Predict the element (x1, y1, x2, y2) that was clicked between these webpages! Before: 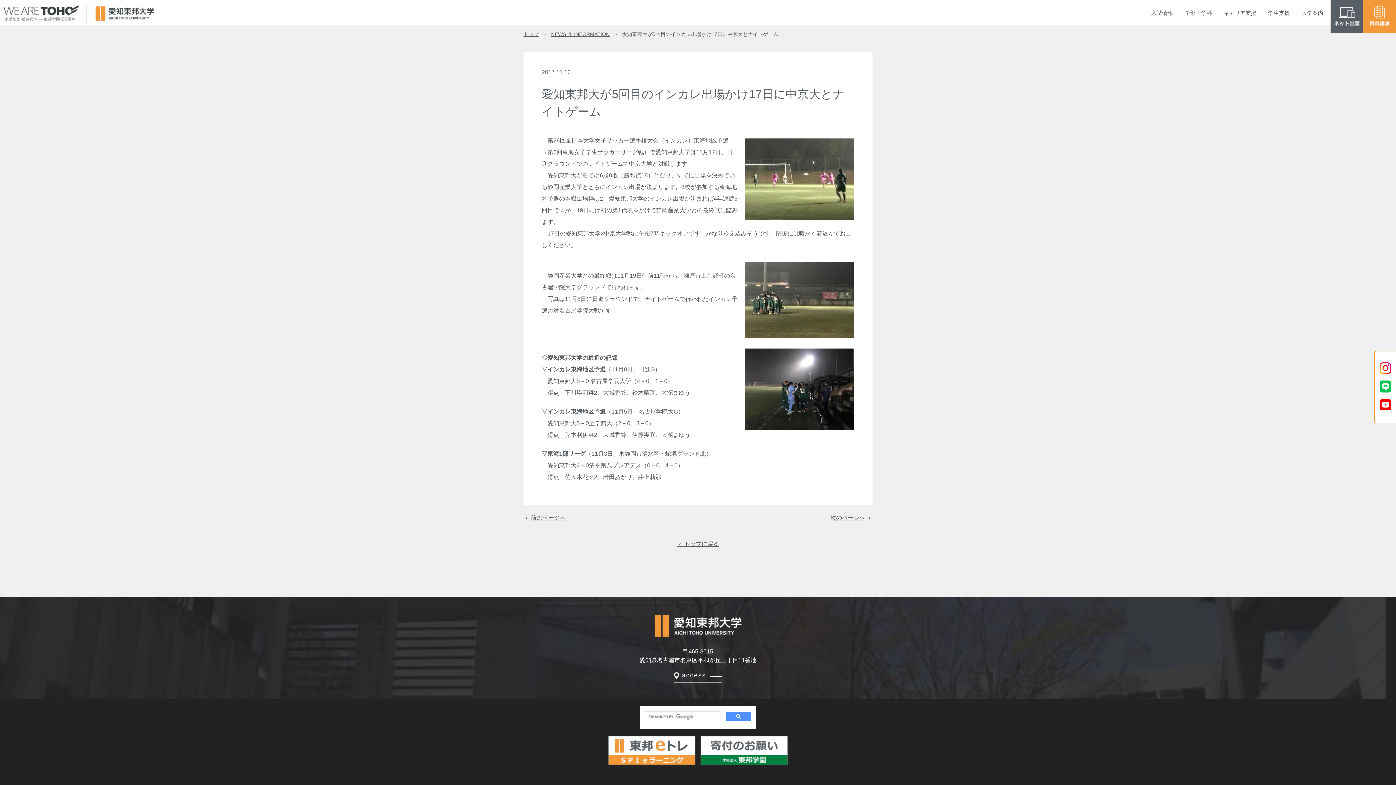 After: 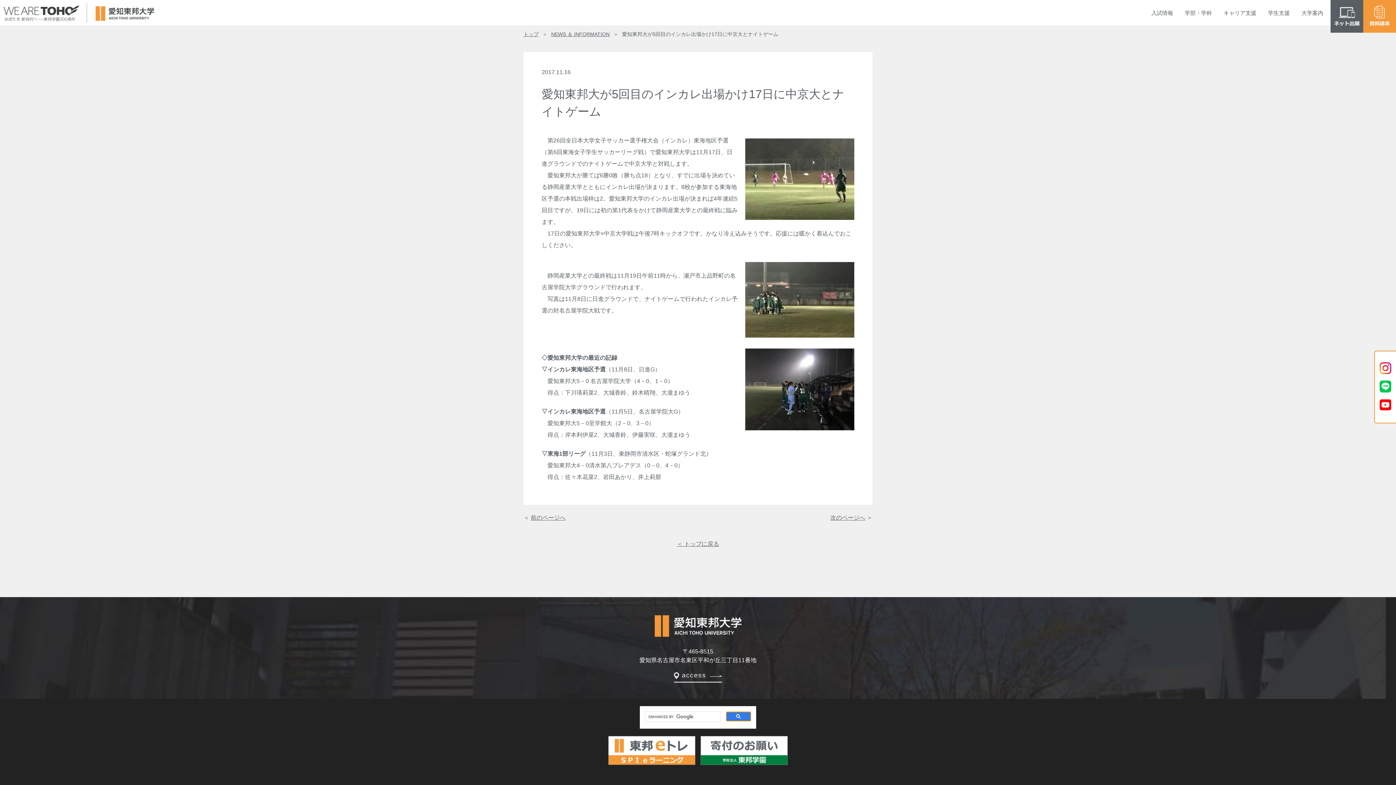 Action: bbox: (726, 711, 751, 721)